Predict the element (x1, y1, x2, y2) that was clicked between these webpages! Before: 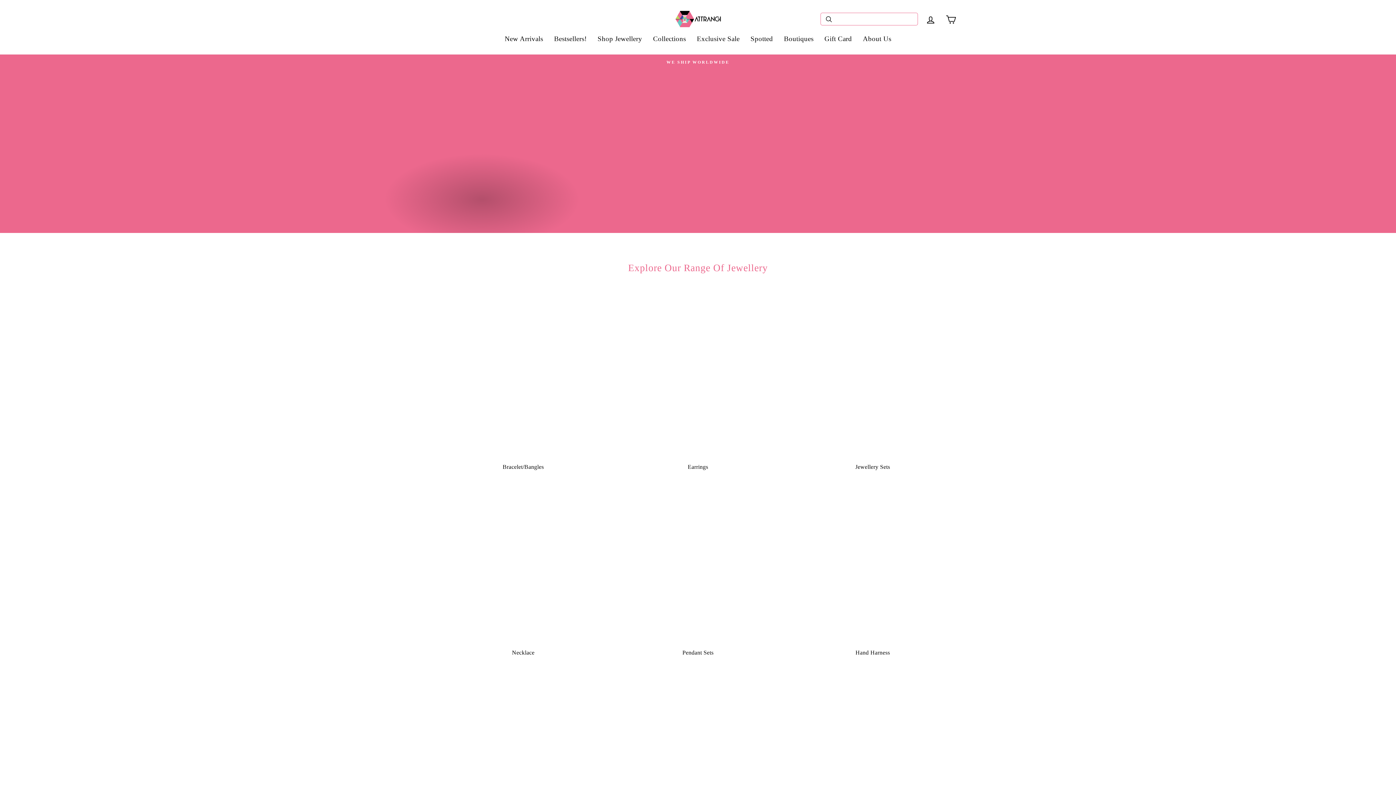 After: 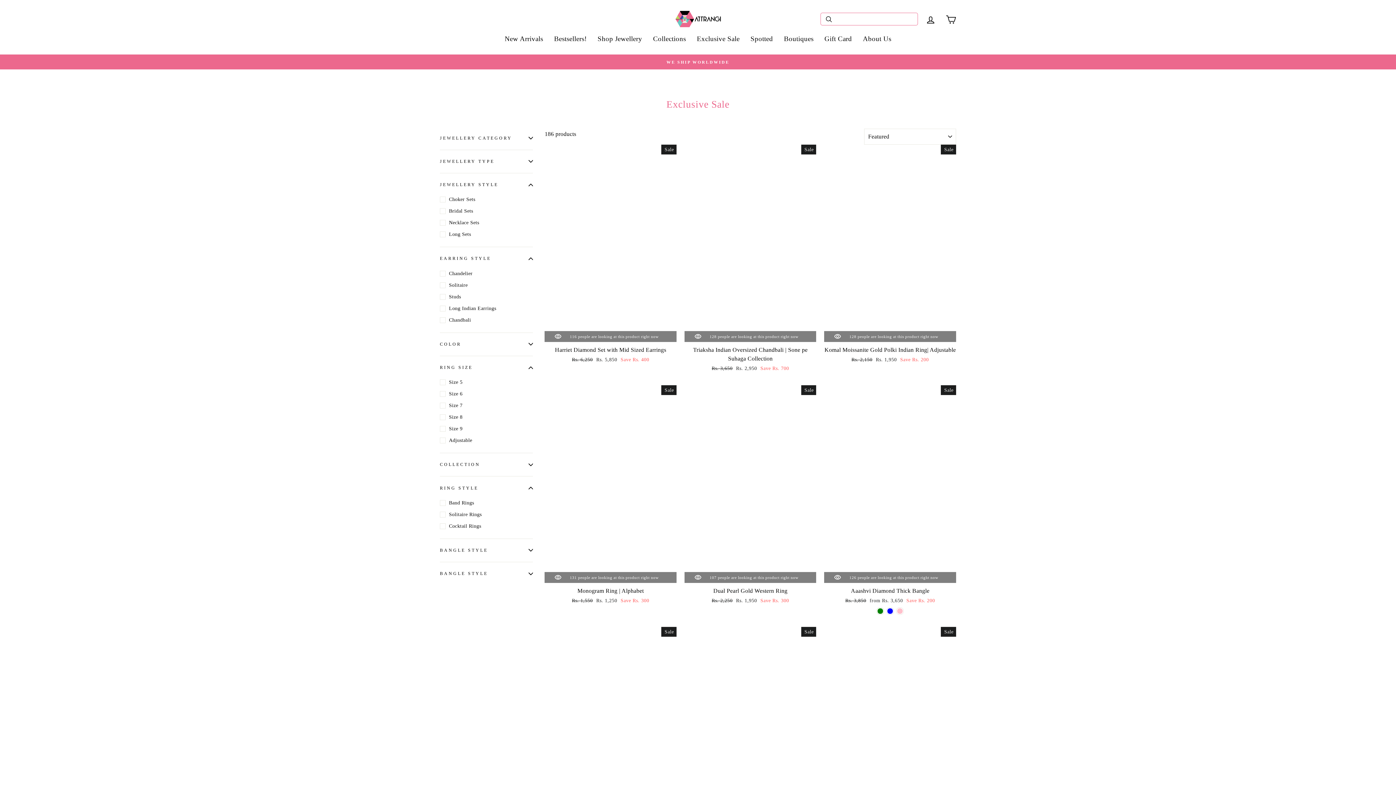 Action: label: Exclusive Sale bbox: (691, 30, 745, 47)